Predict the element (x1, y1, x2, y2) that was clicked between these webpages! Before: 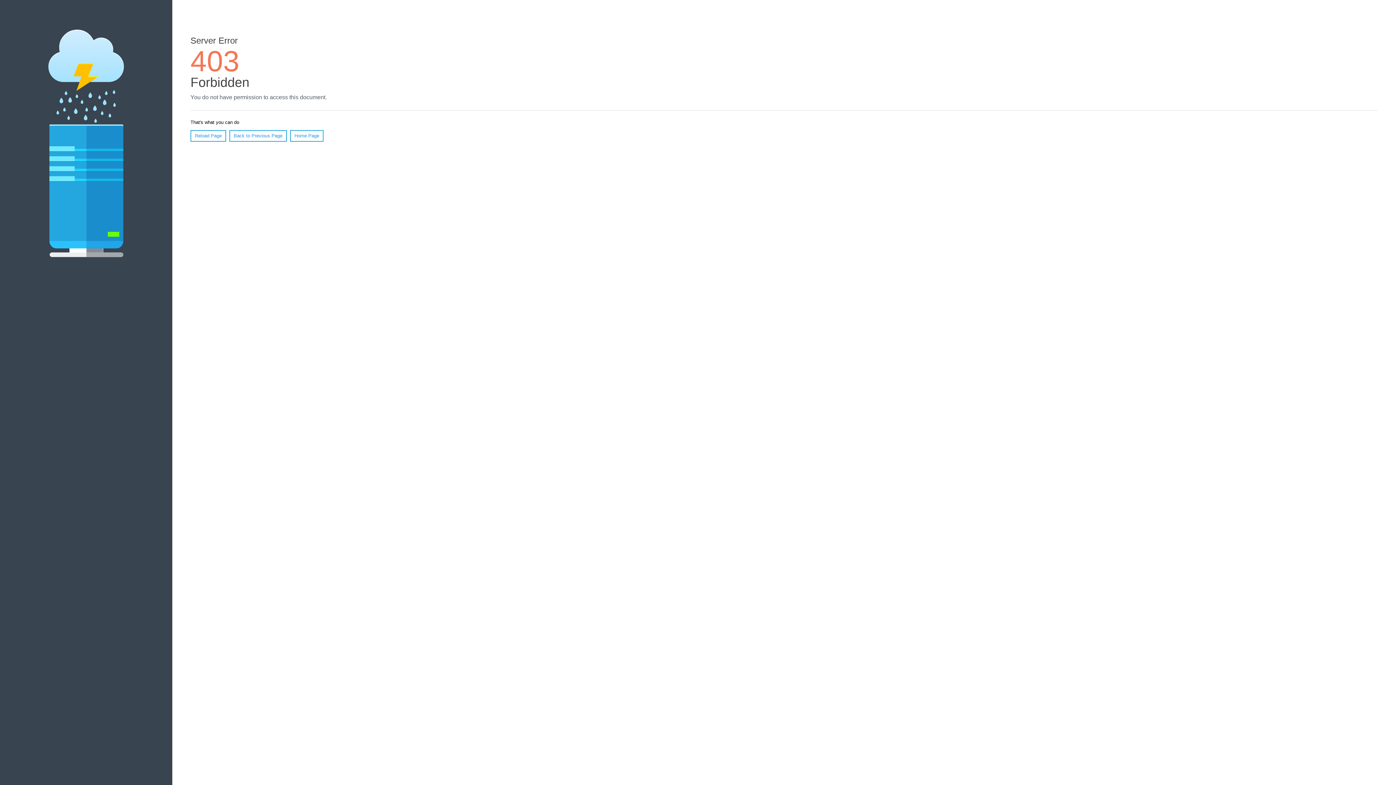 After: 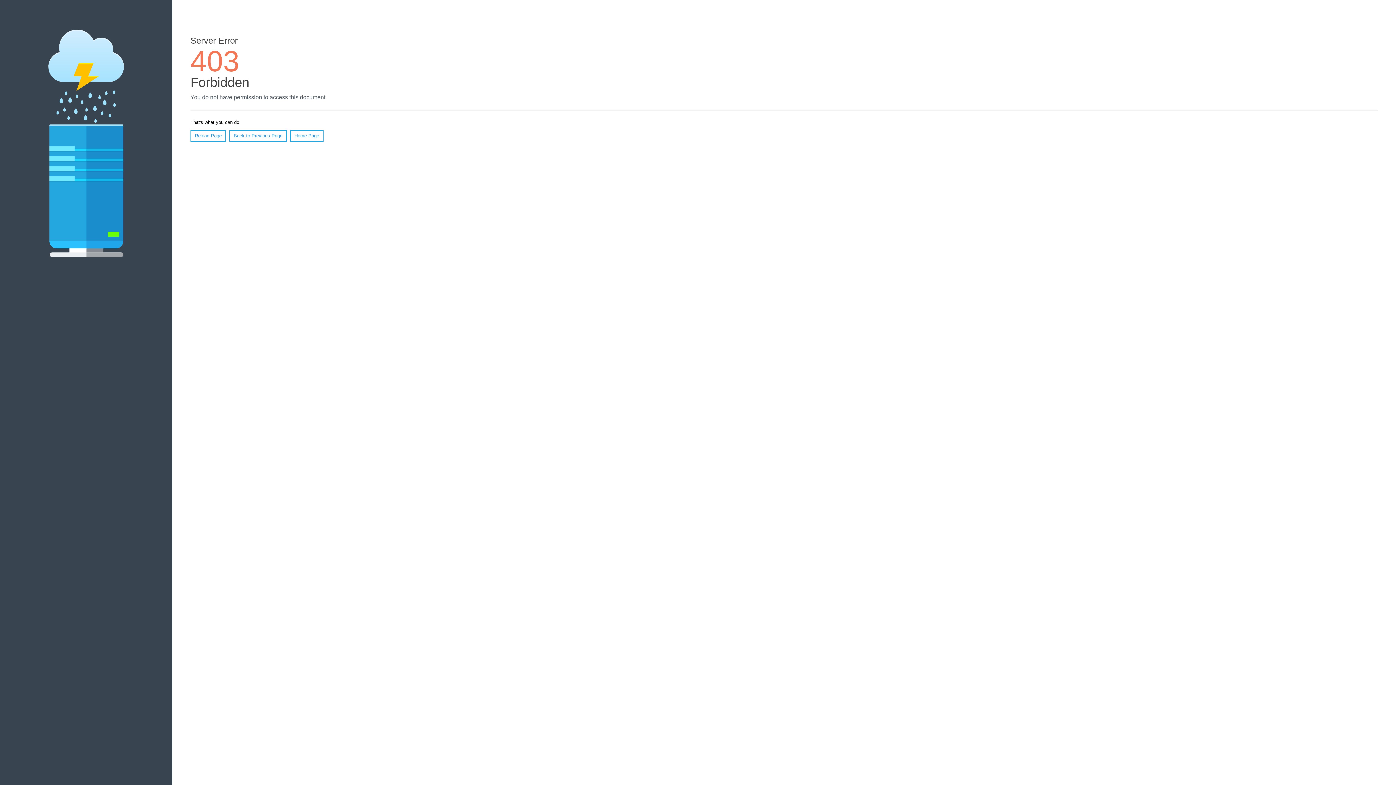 Action: label: Reload Page bbox: (190, 130, 226, 141)